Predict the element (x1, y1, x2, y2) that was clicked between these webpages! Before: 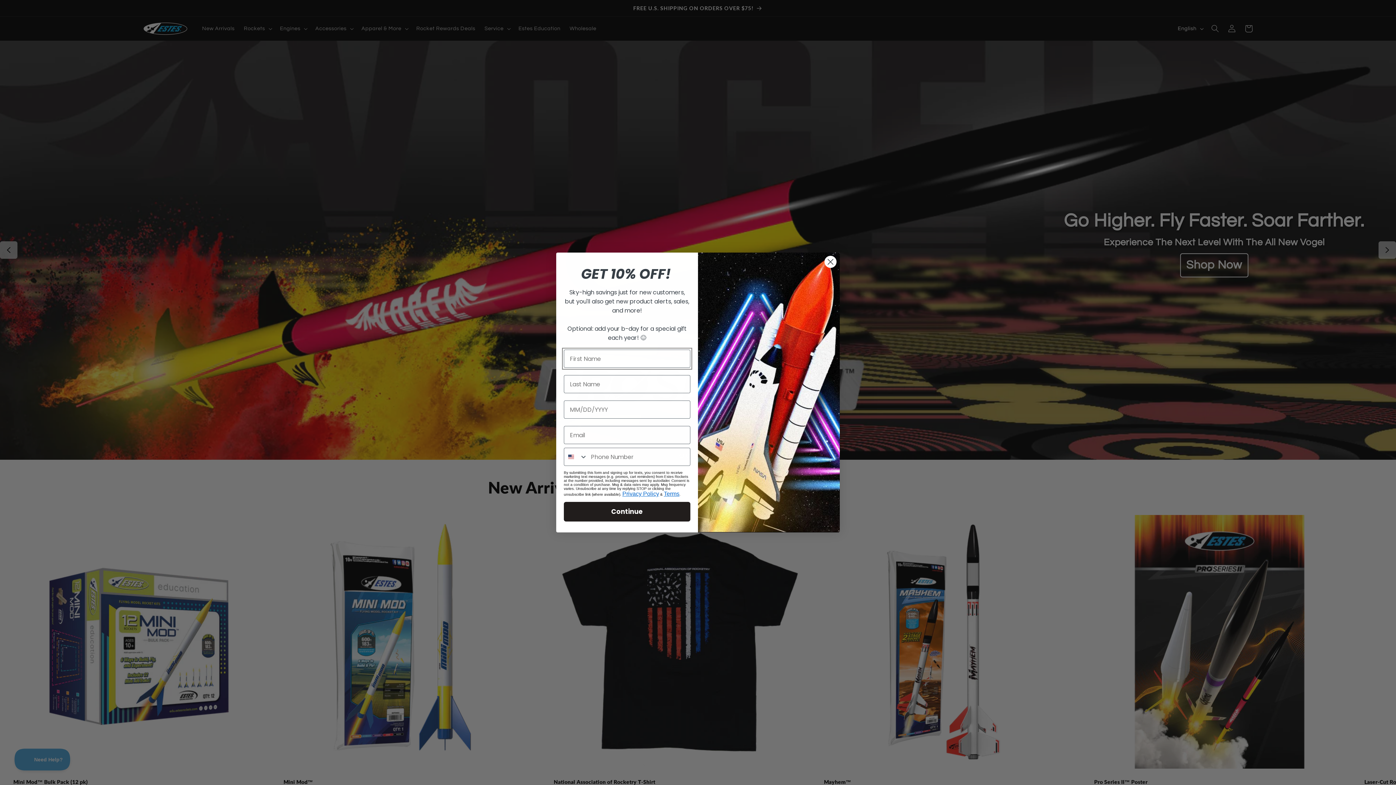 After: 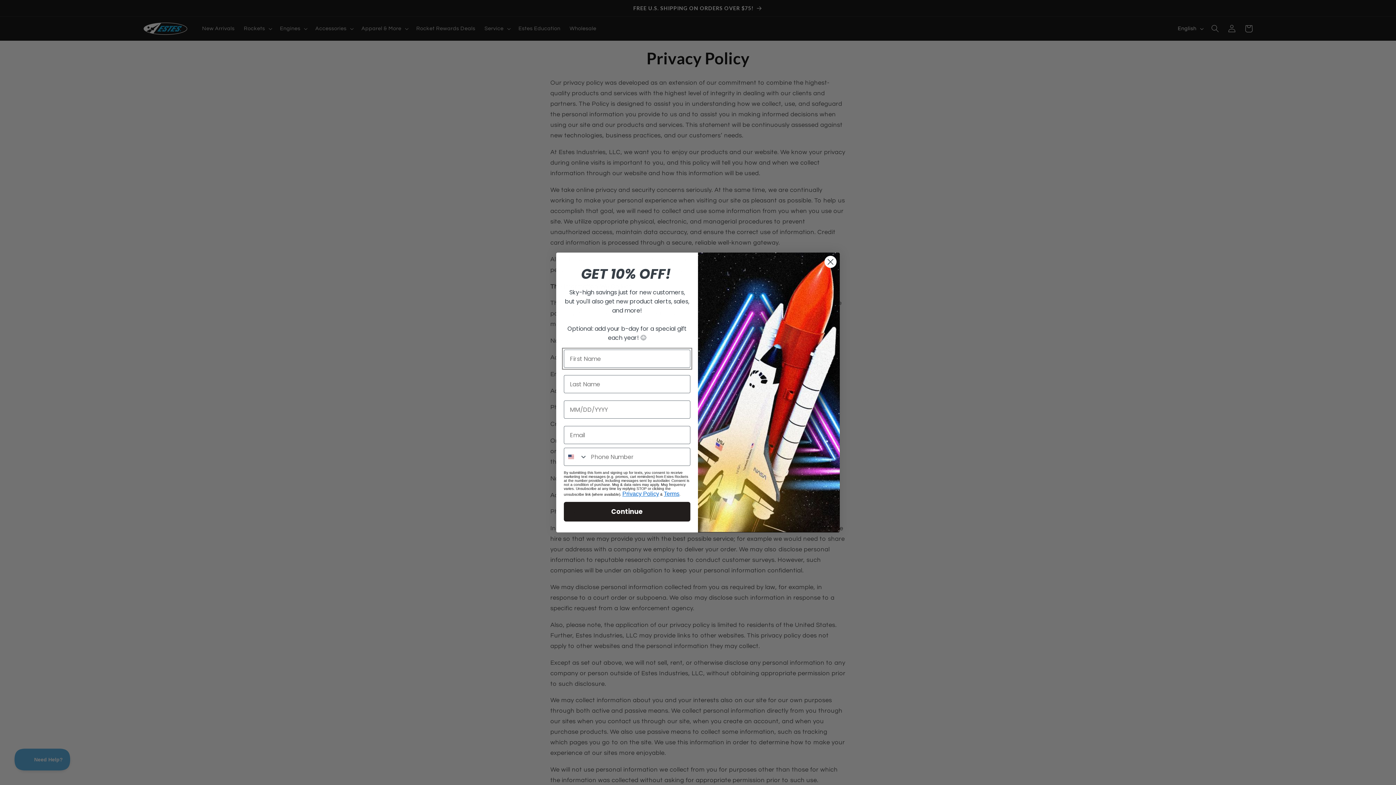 Action: label: Terms bbox: (664, 490, 679, 497)